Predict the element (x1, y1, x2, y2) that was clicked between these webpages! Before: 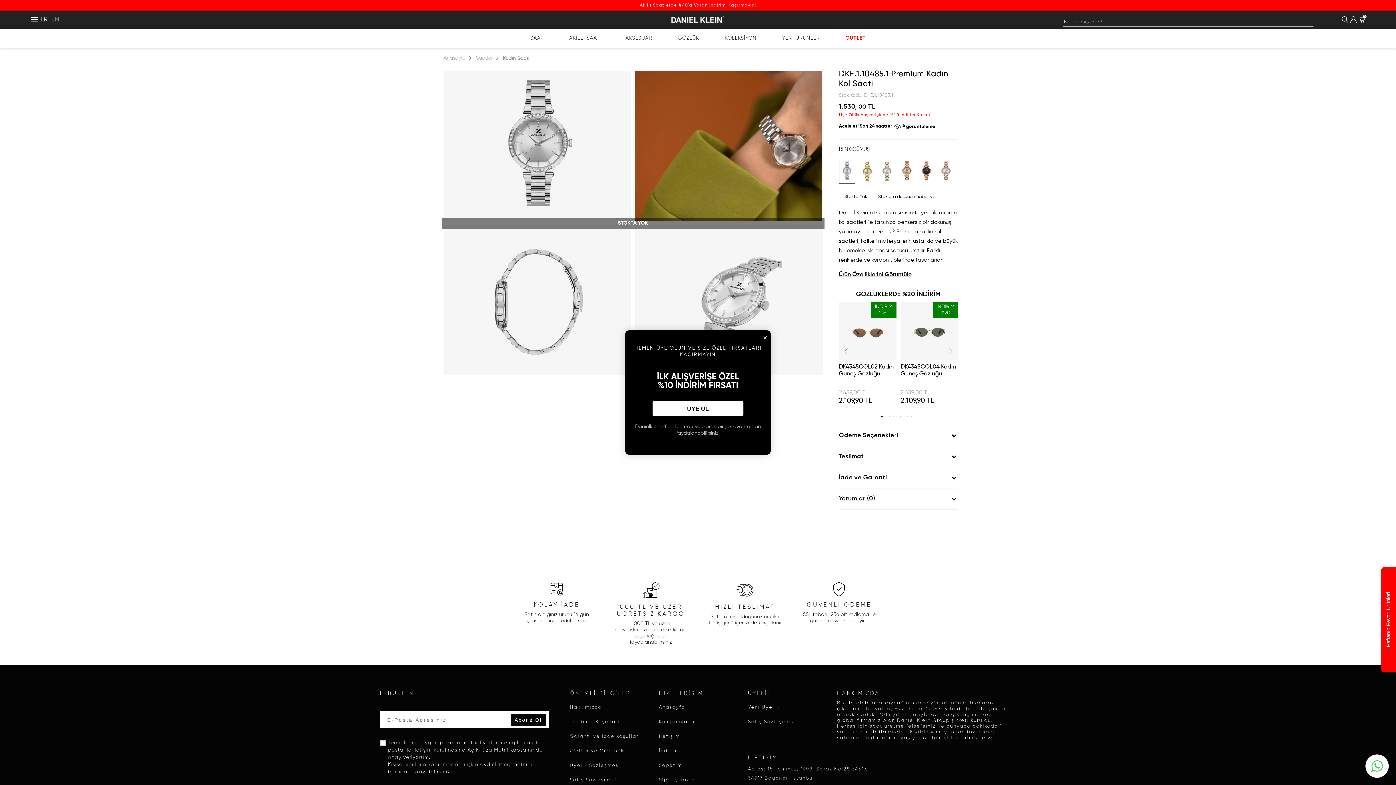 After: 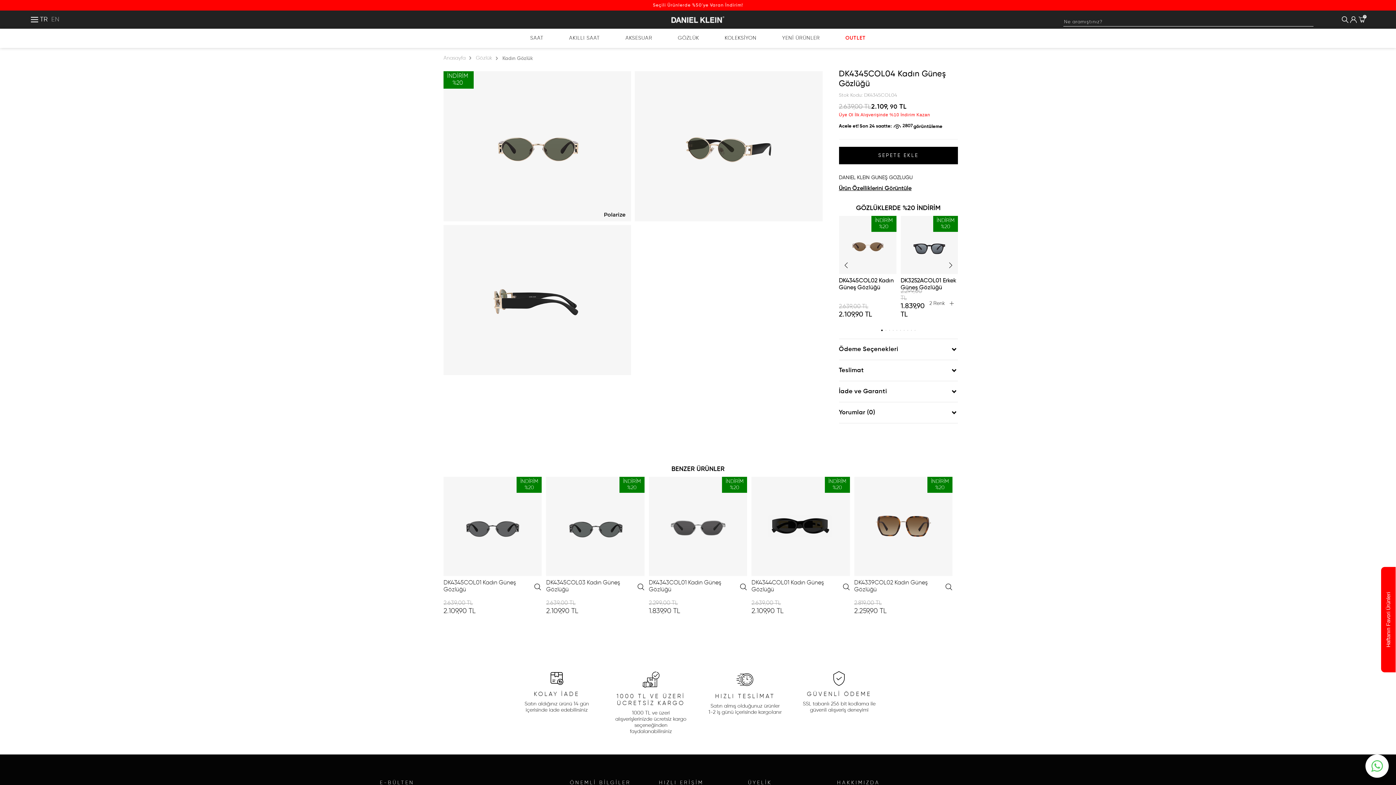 Action: bbox: (900, 302, 958, 360)